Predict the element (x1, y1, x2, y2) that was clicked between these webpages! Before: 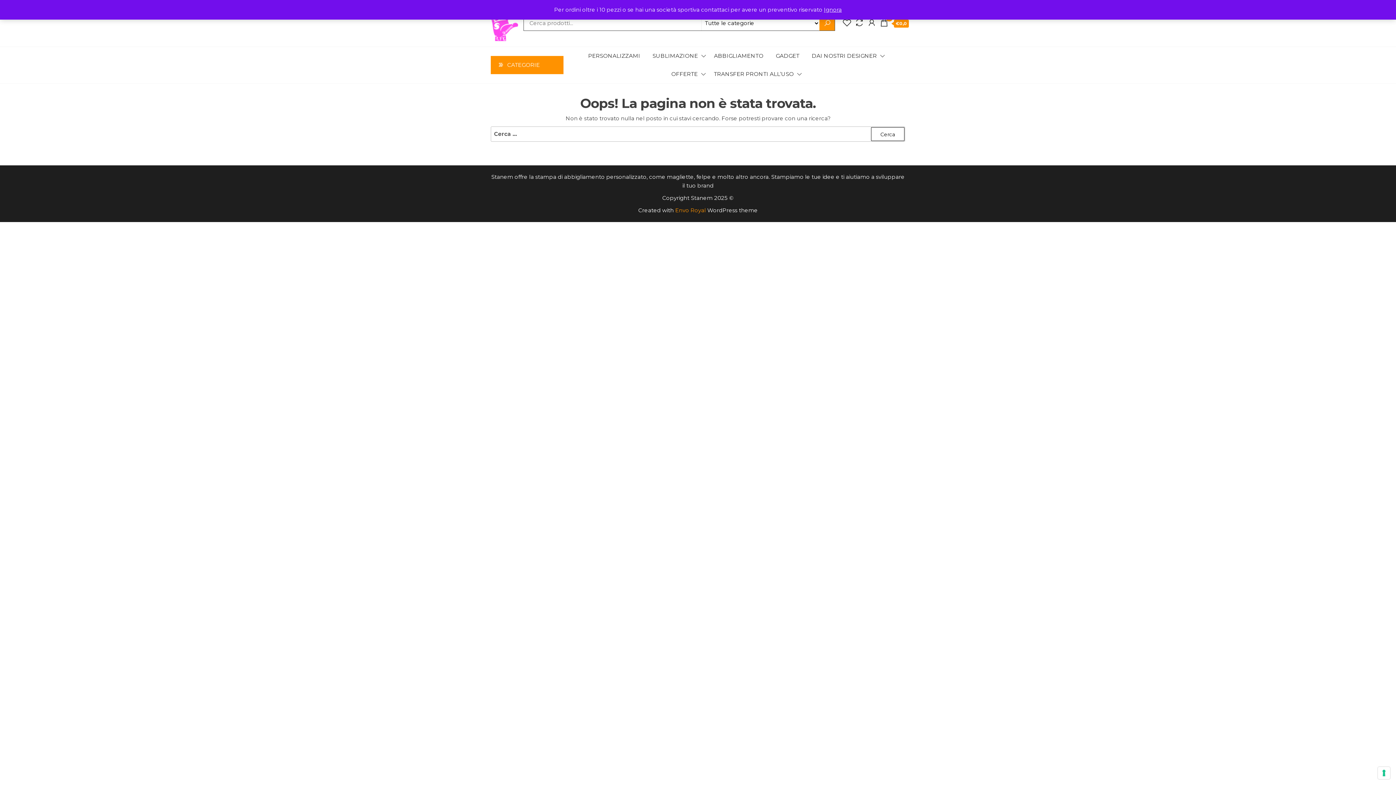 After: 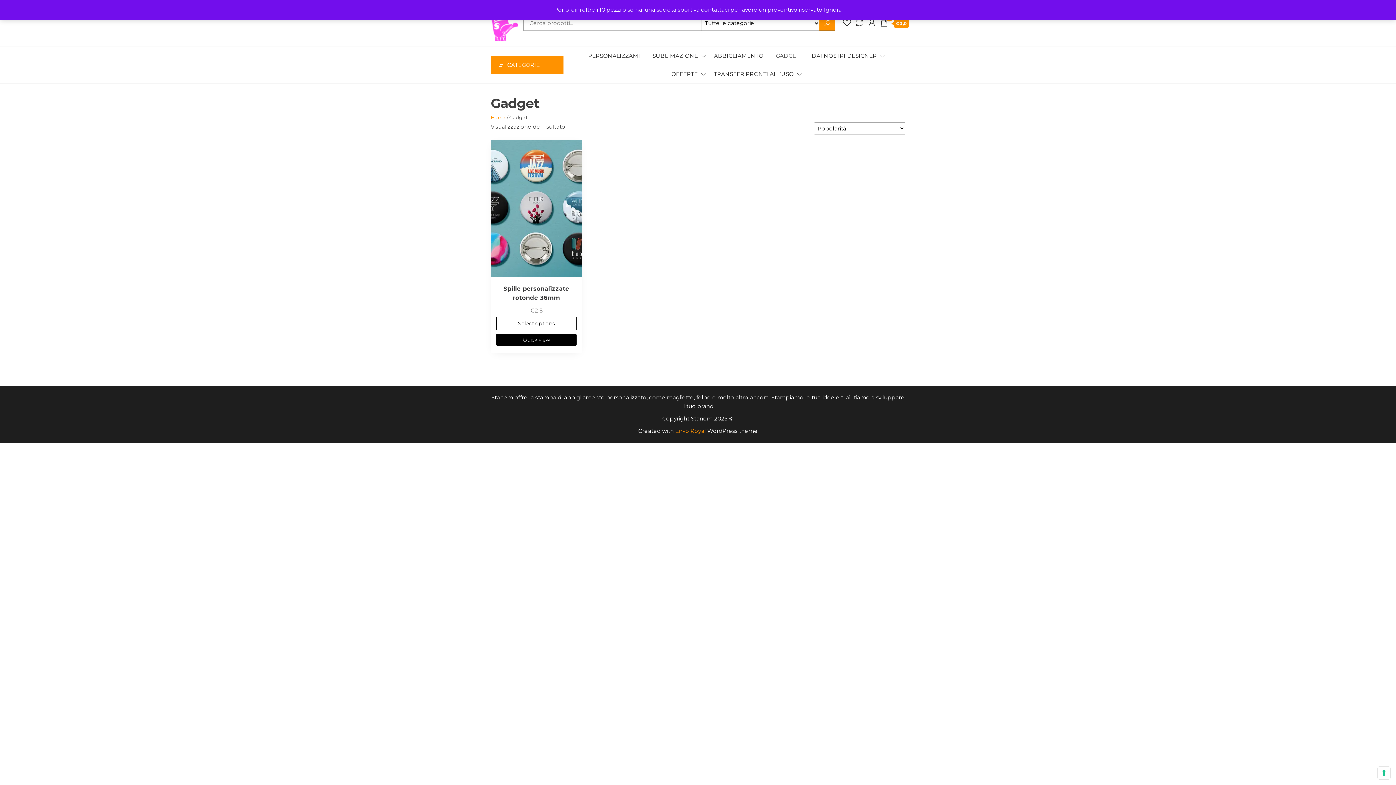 Action: bbox: (770, 46, 805, 64) label: GADGET